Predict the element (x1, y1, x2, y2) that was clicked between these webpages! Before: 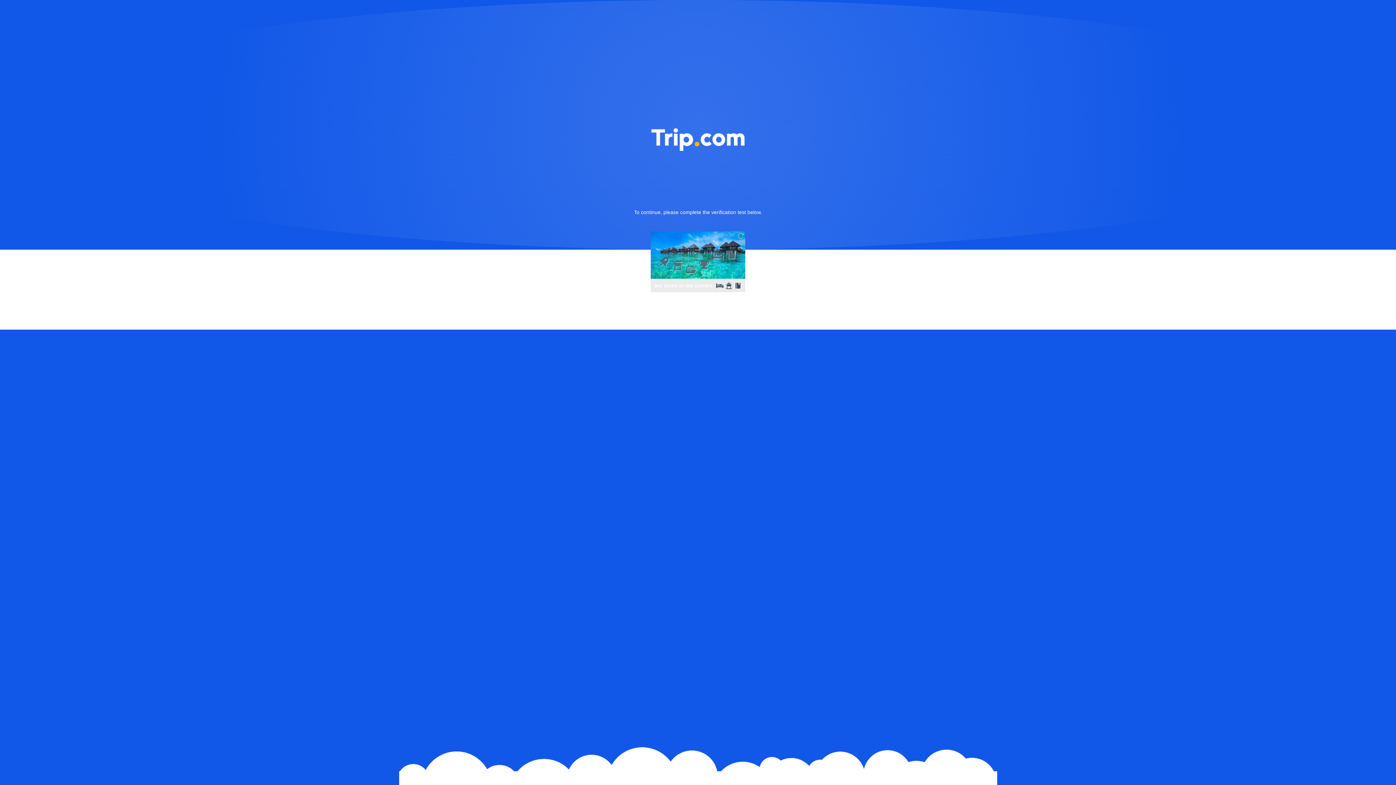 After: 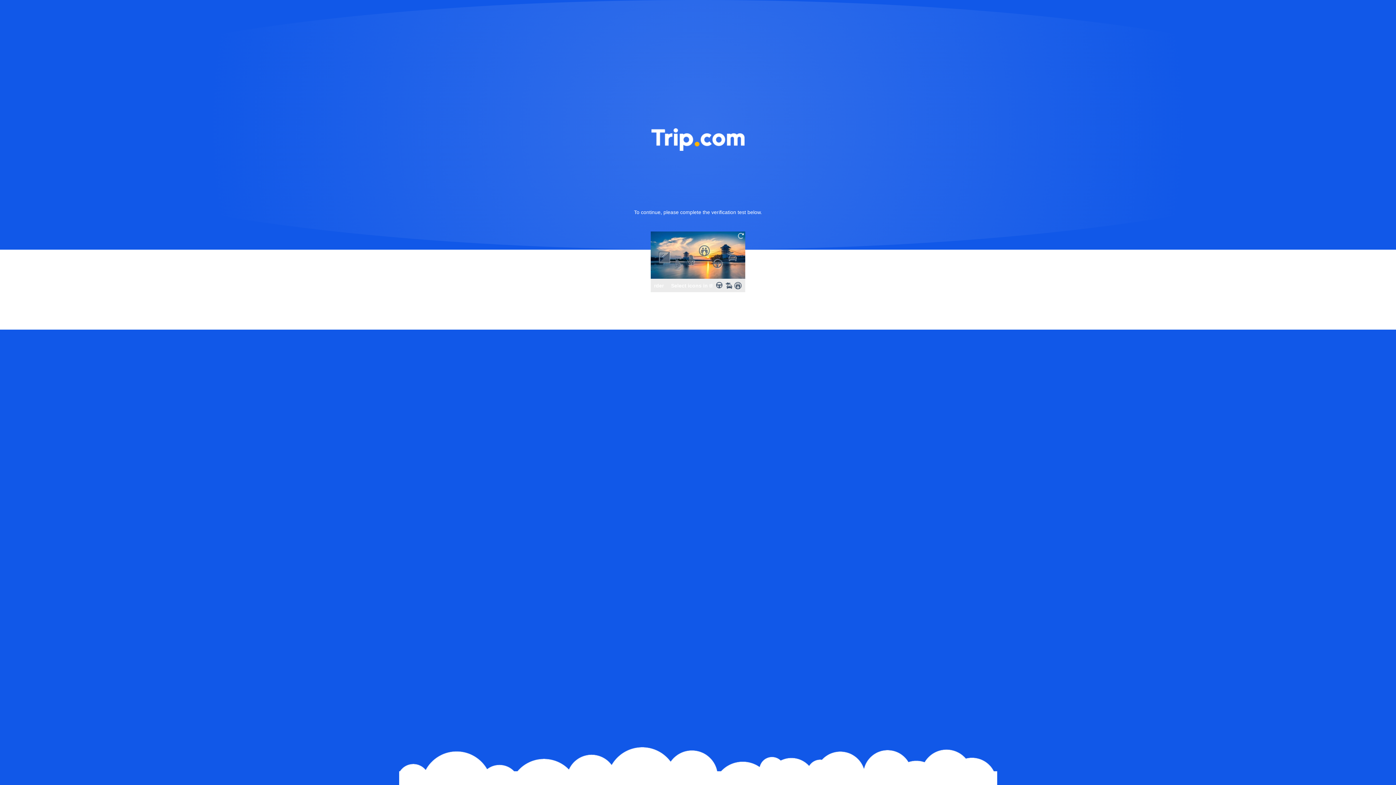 Action: bbox: (736, 231, 745, 240)